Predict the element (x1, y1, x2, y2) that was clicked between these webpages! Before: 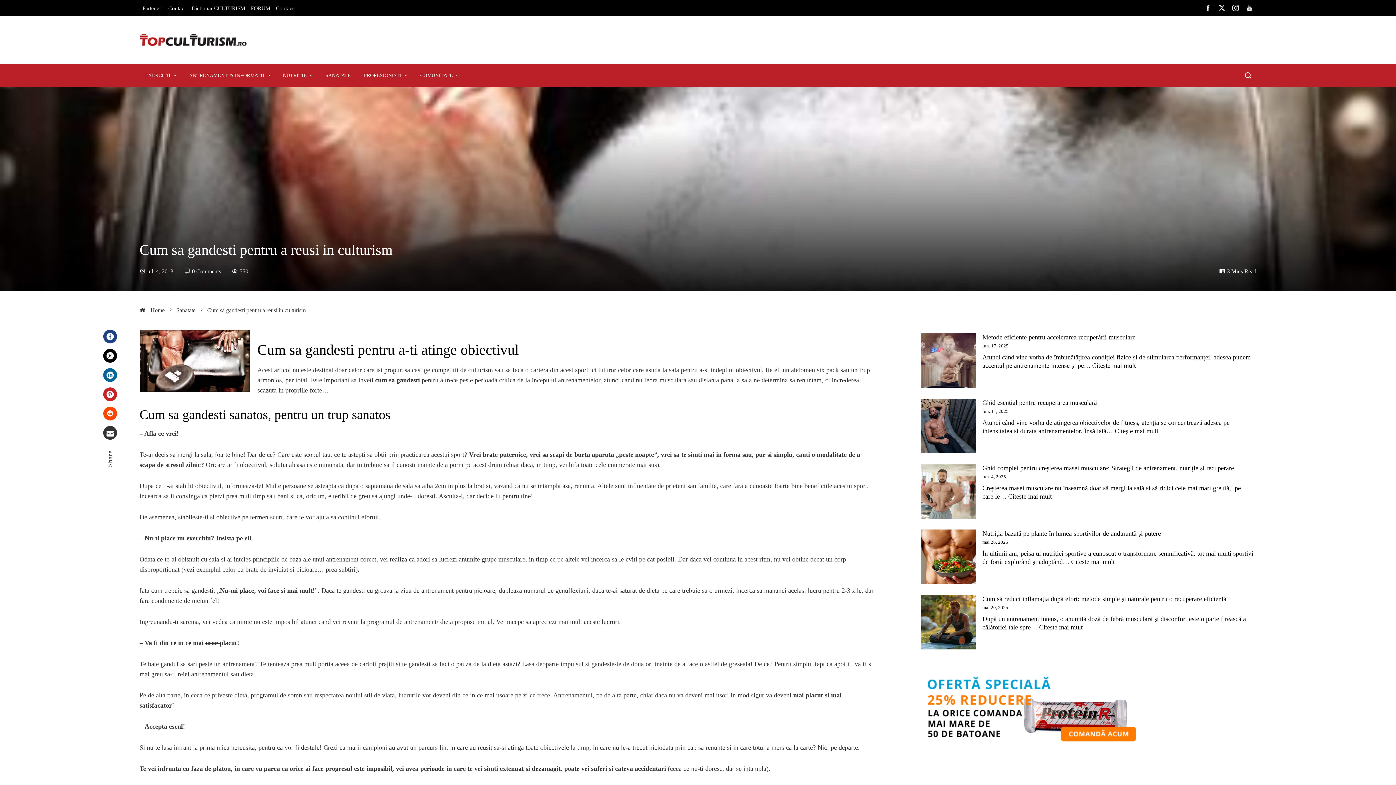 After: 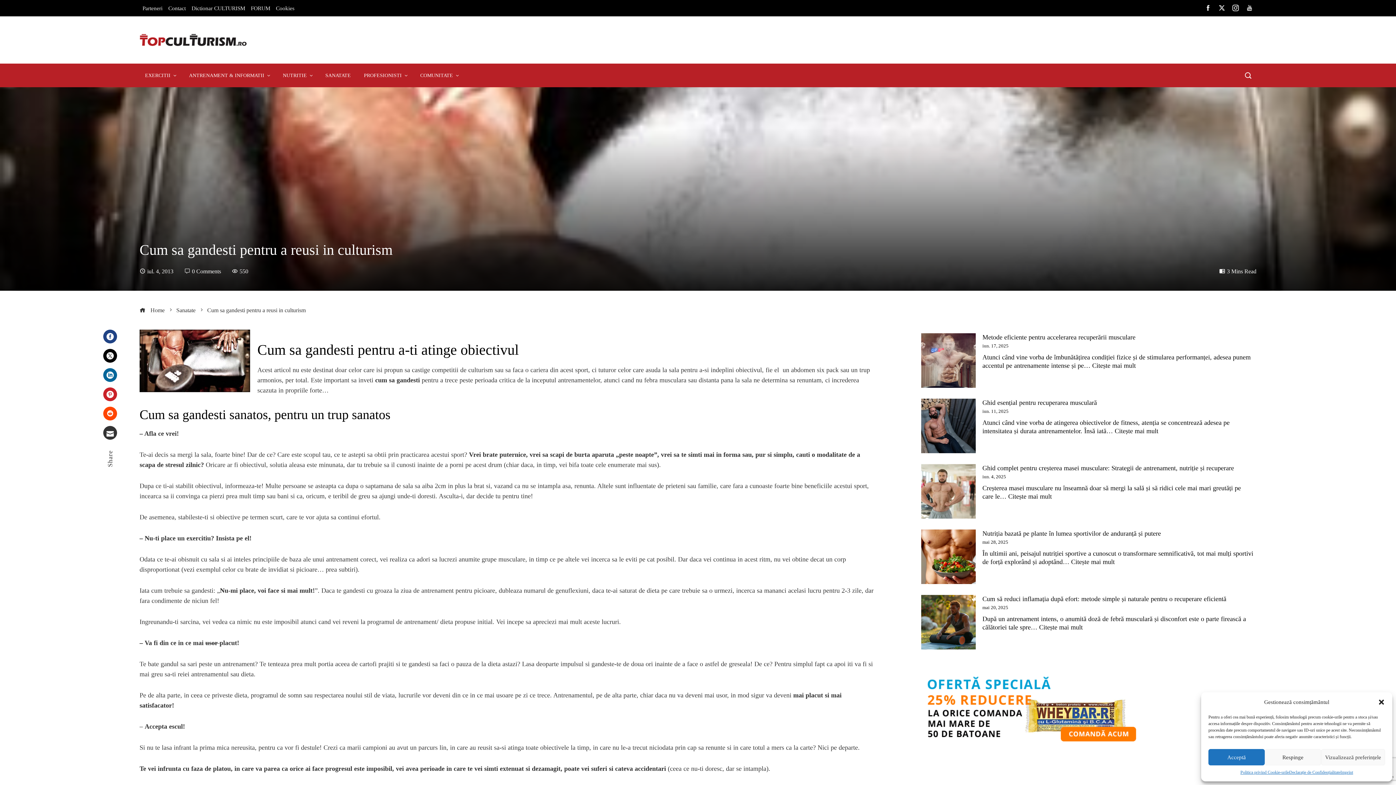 Action: bbox: (1242, 2, 1256, 13)